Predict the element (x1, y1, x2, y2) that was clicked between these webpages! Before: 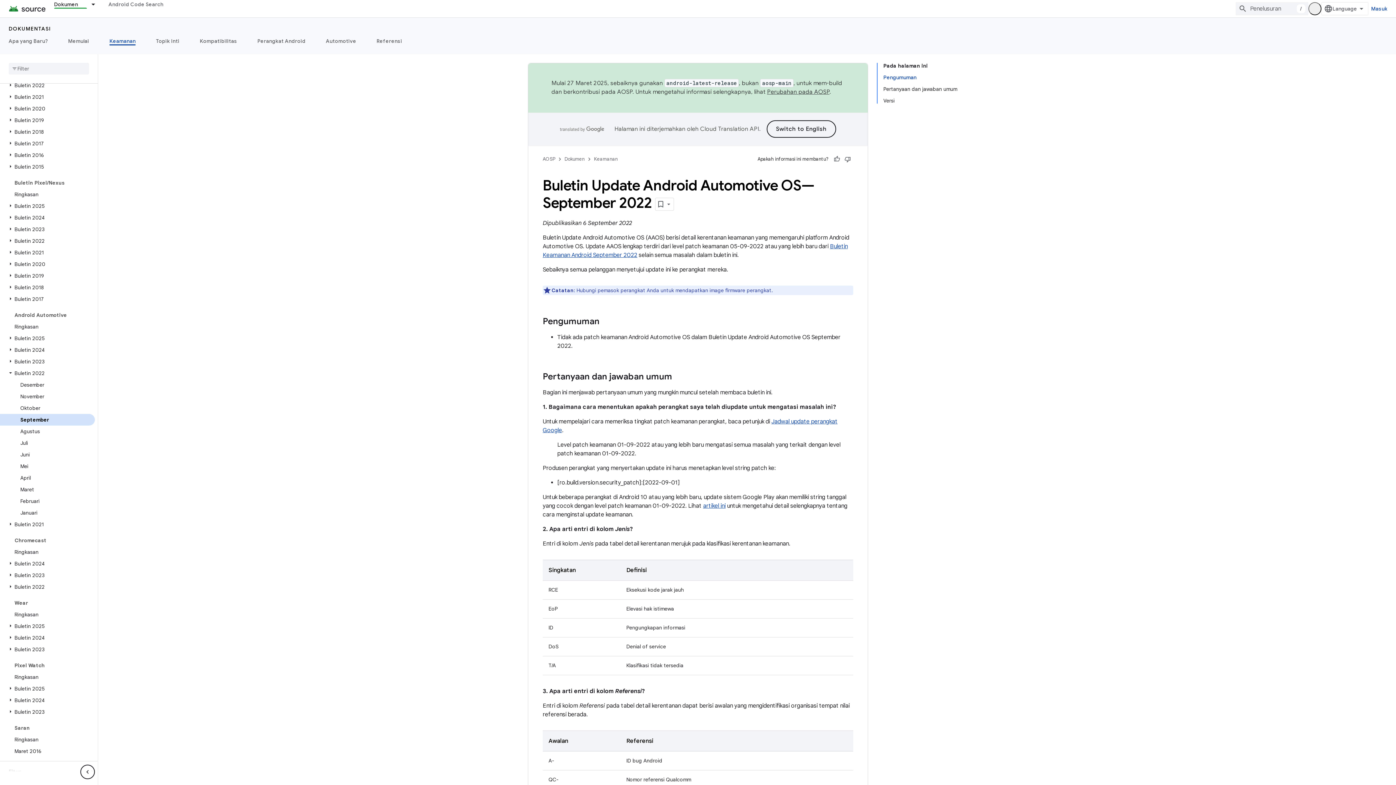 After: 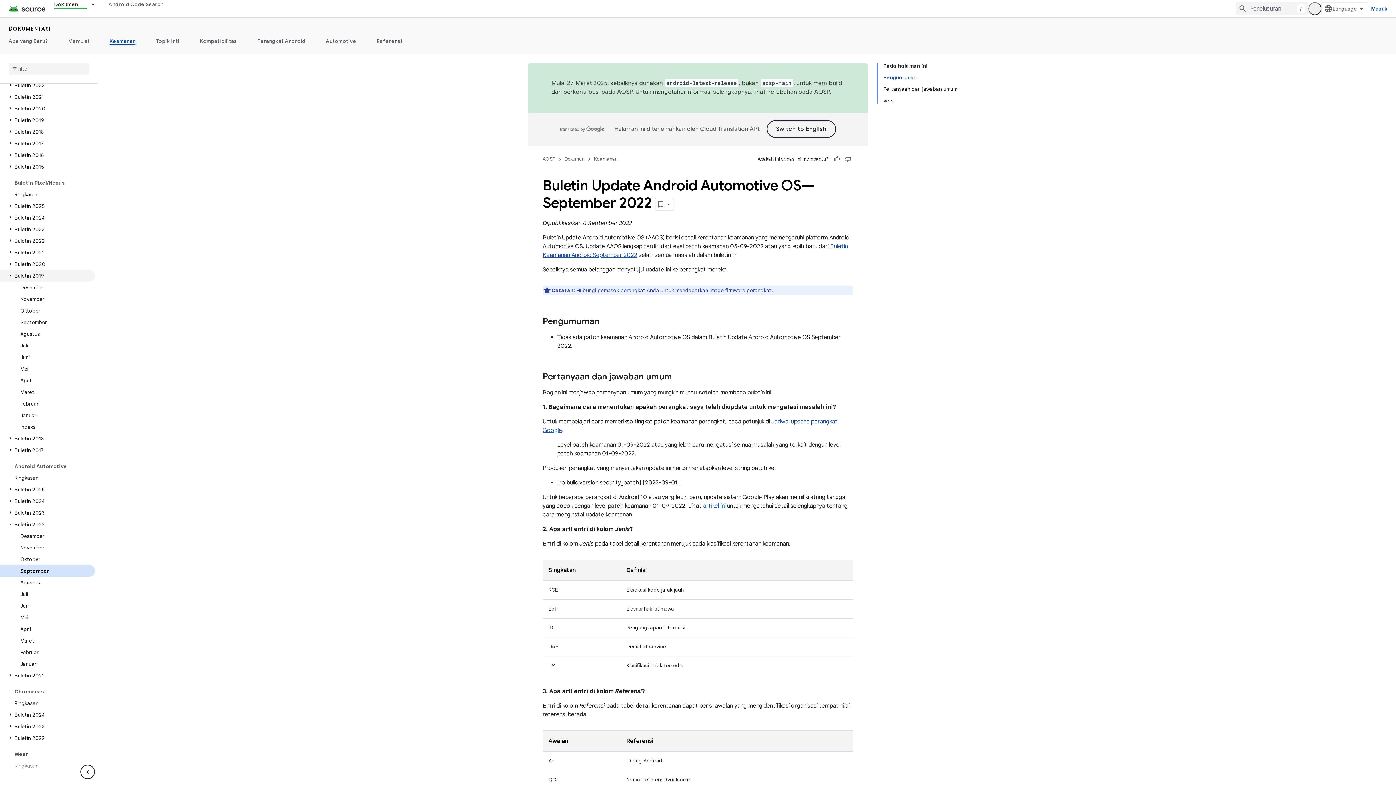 Action: bbox: (0, 270, 94, 281) label: Buletin 2019